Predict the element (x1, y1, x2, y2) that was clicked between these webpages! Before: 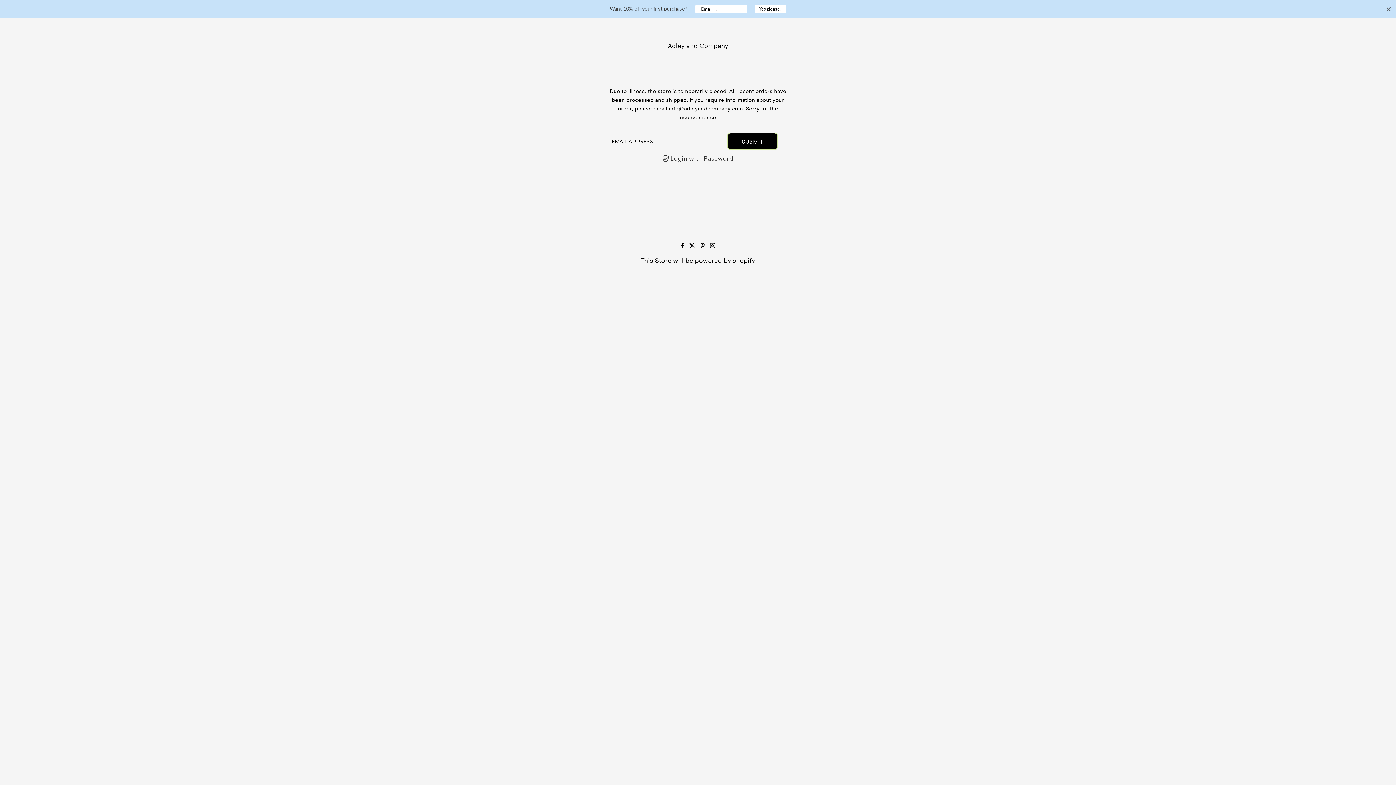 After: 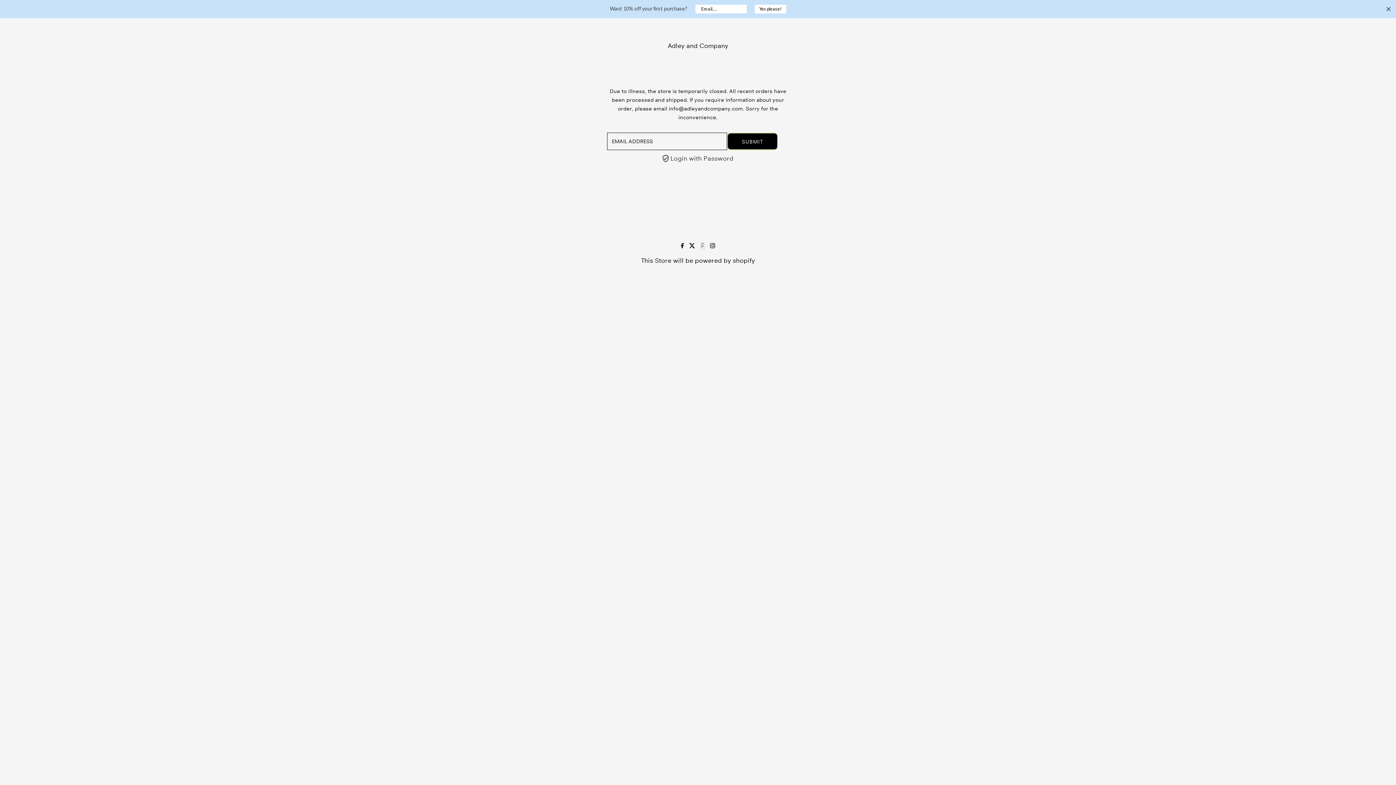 Action: bbox: (700, 242, 704, 249) label: Pinterest